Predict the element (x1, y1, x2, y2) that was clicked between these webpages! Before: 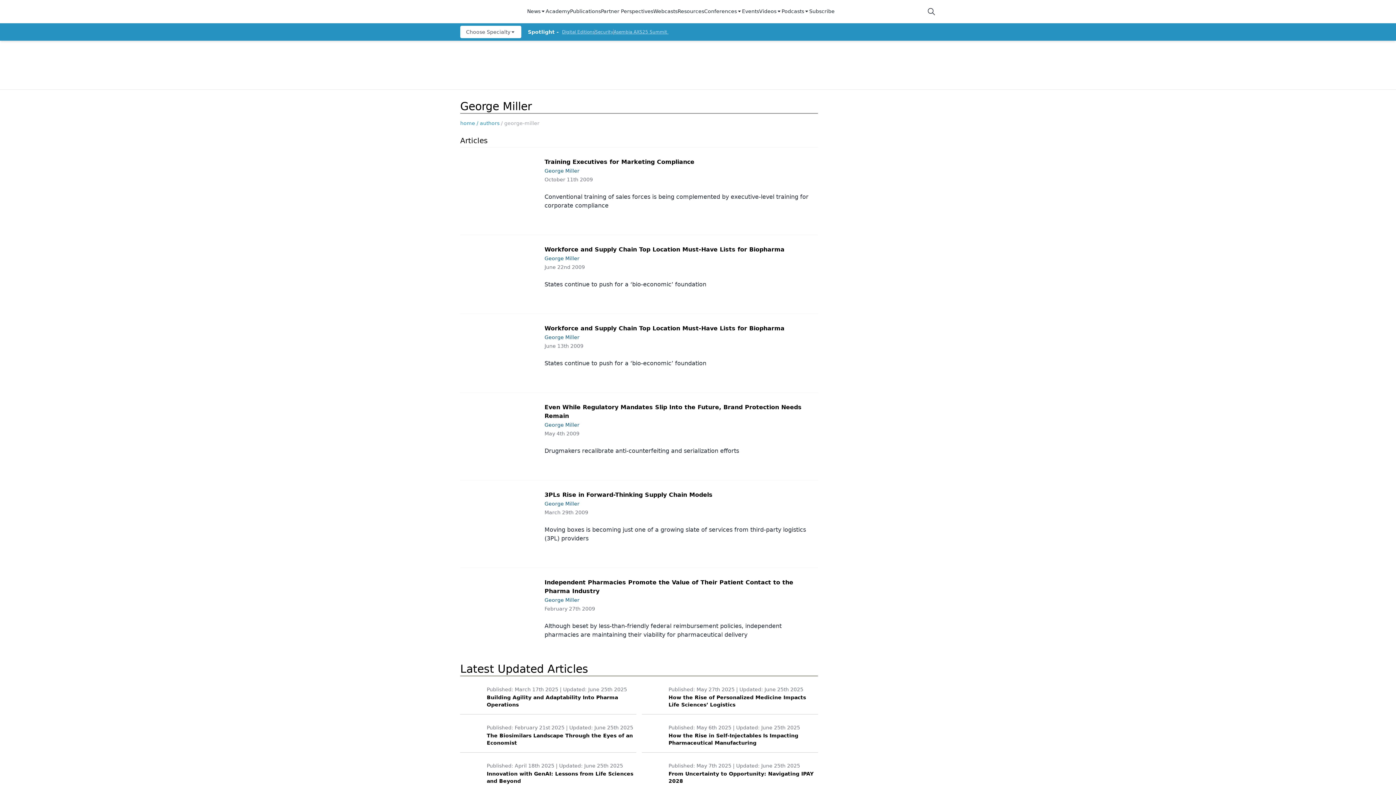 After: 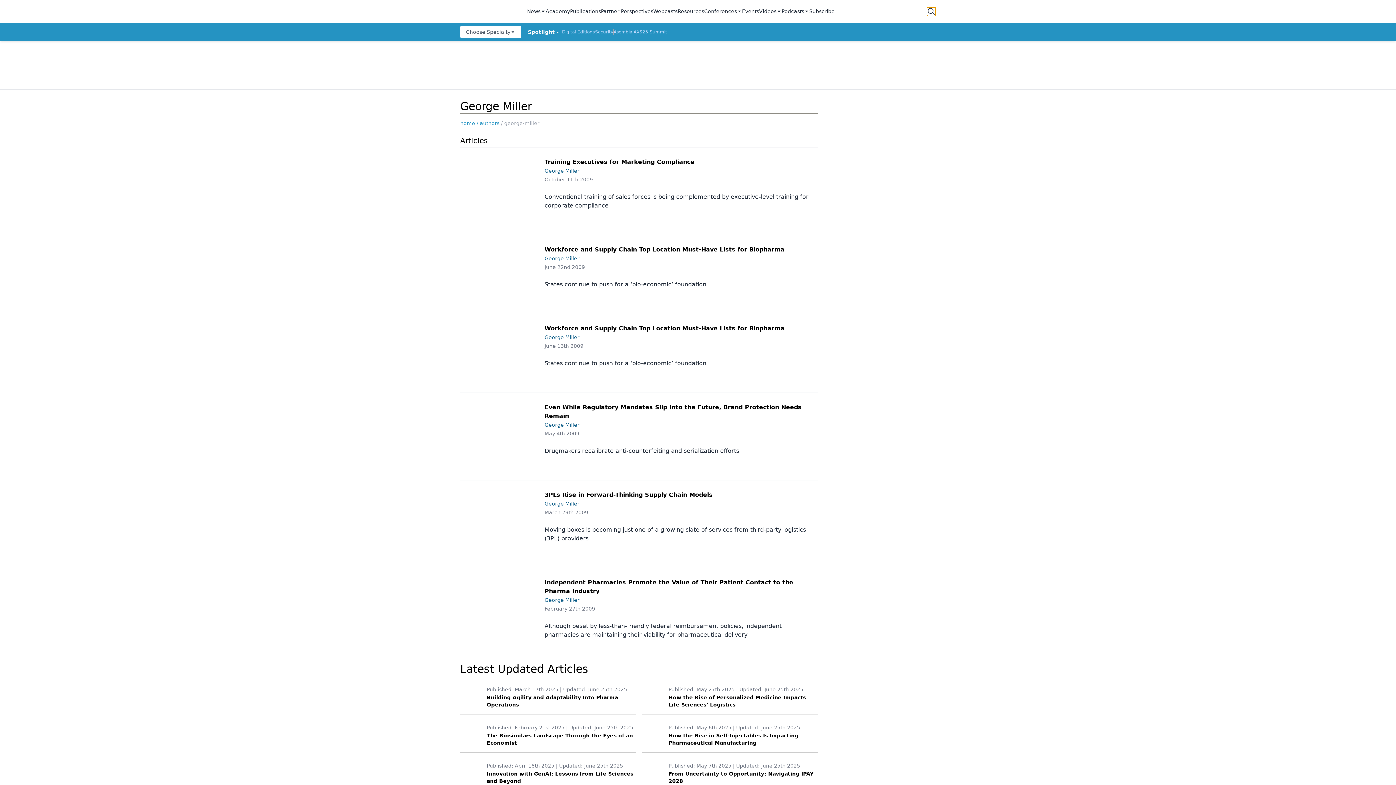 Action: bbox: (927, 7, 936, 16)